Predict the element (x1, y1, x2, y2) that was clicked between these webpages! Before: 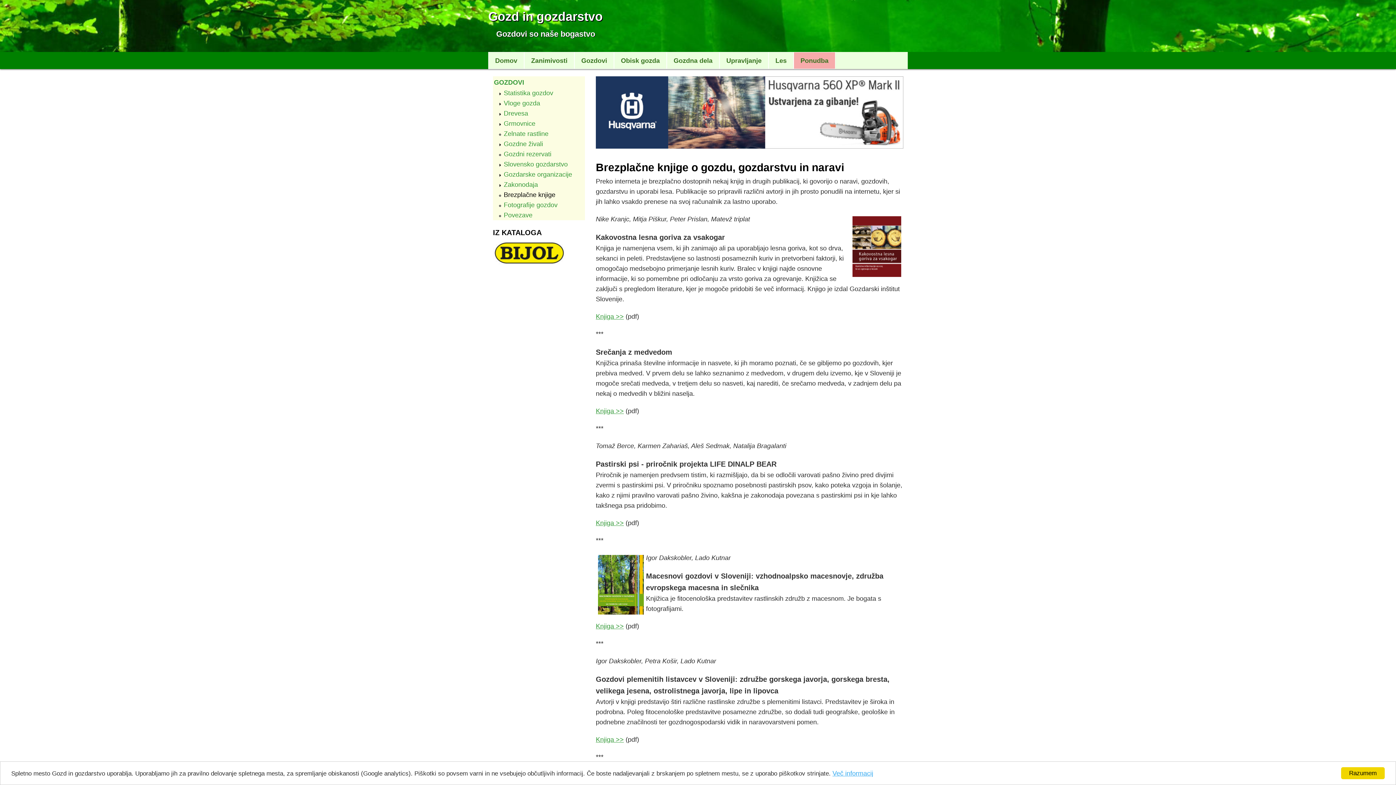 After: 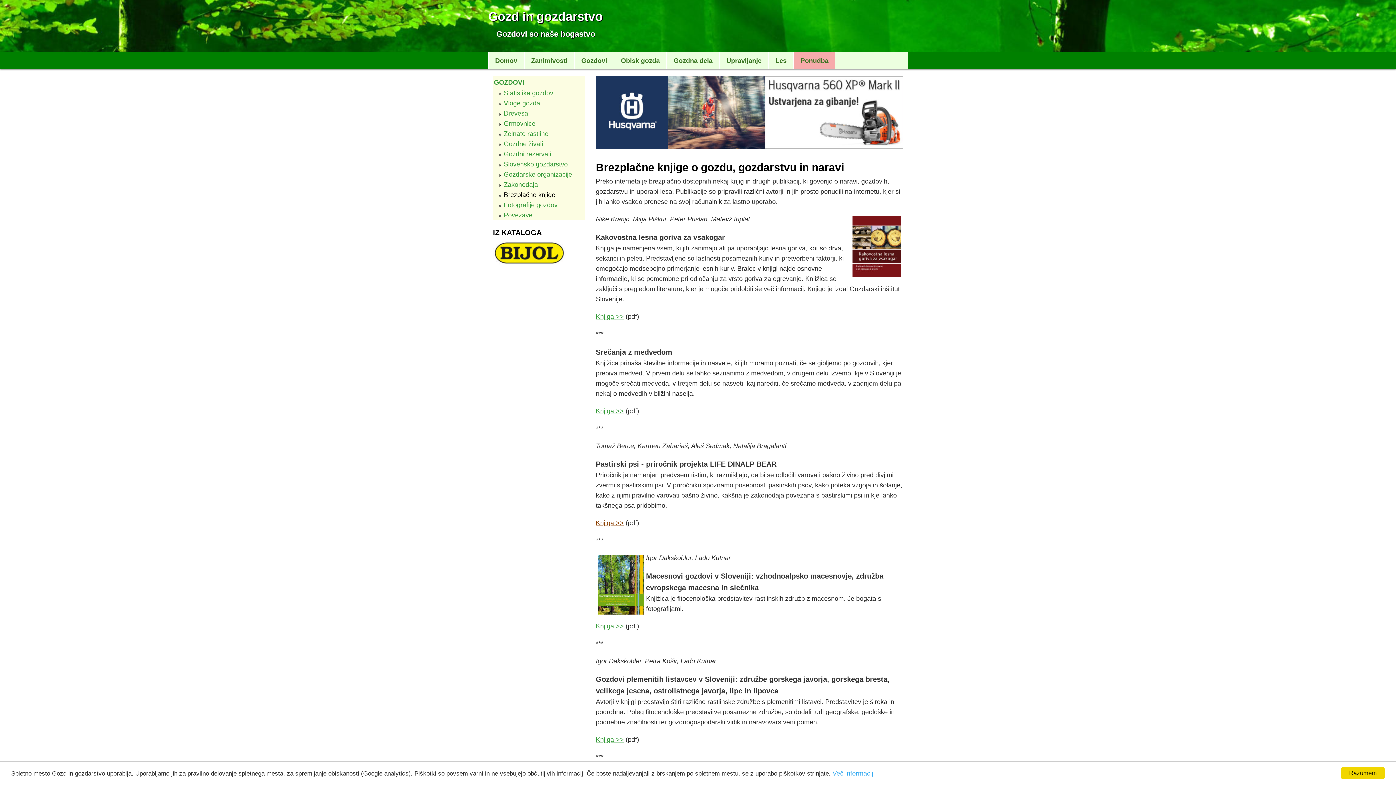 Action: label: Knjiga >> bbox: (596, 519, 624, 526)